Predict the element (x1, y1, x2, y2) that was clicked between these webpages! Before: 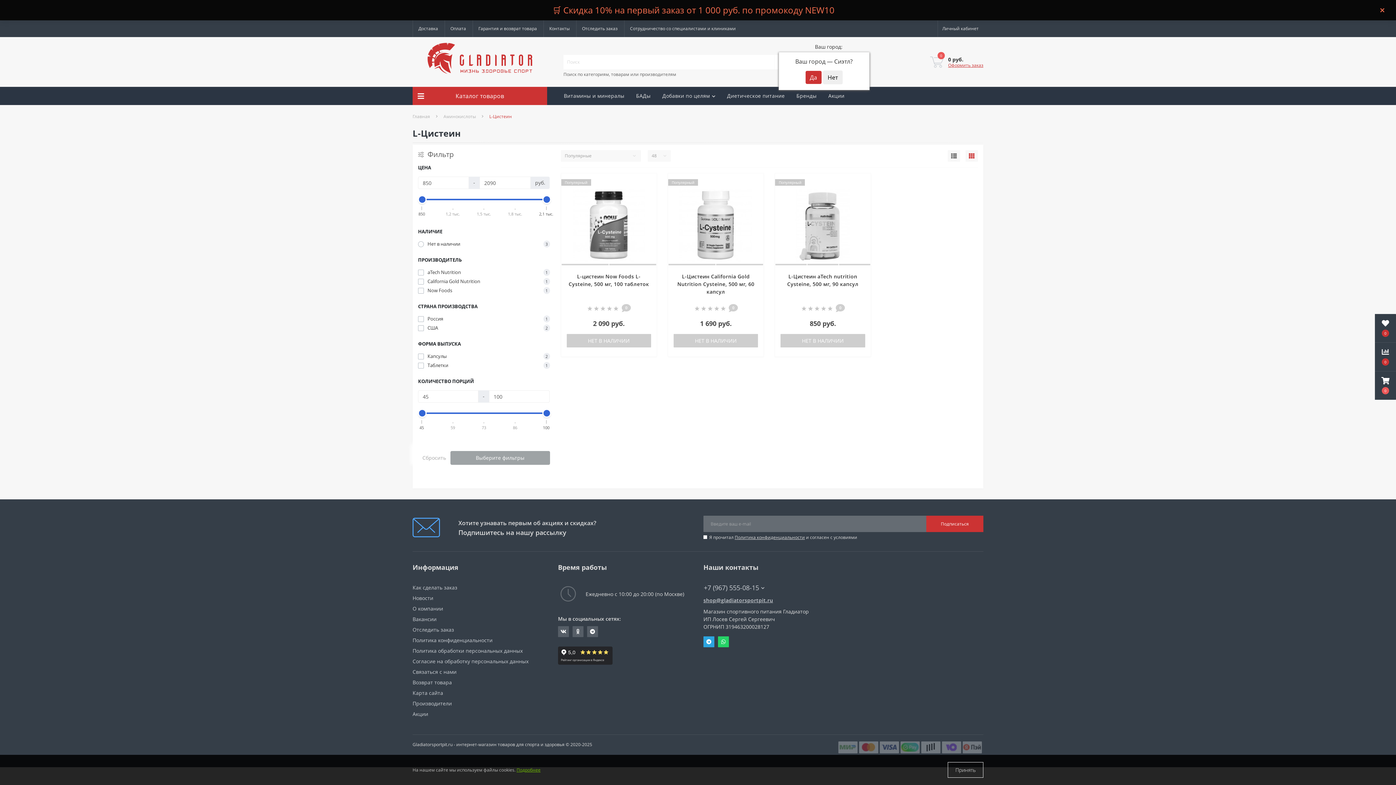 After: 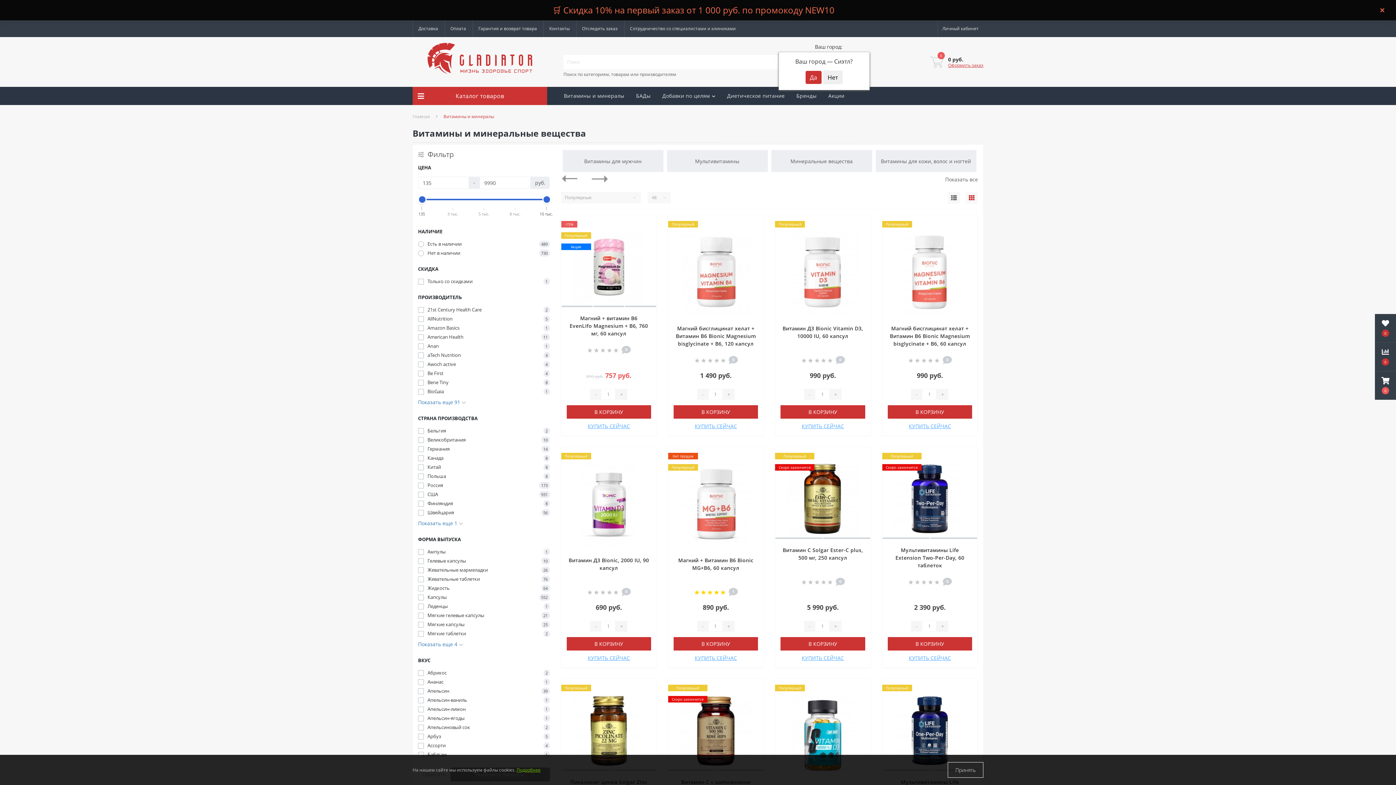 Action: bbox: (558, 86, 630, 105) label: Витамины и минералы